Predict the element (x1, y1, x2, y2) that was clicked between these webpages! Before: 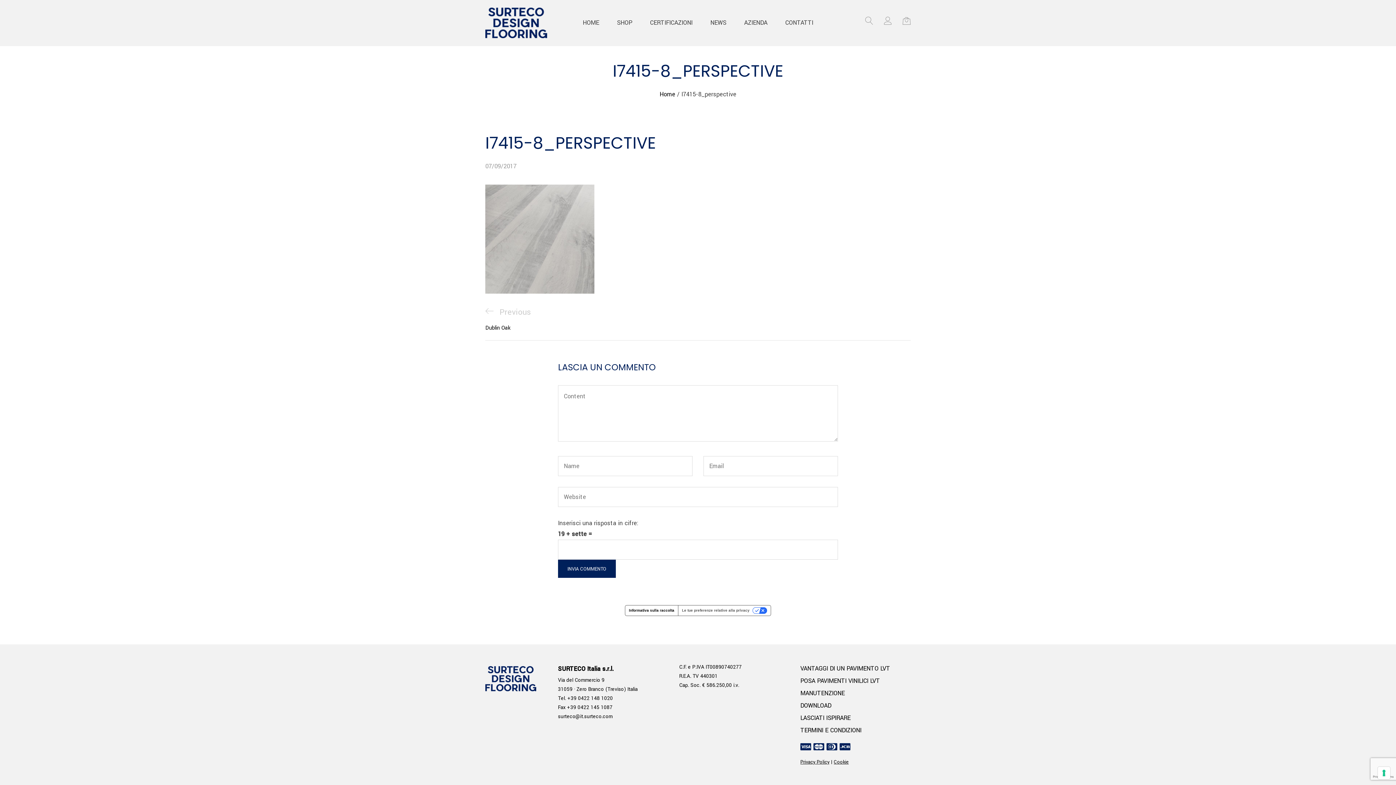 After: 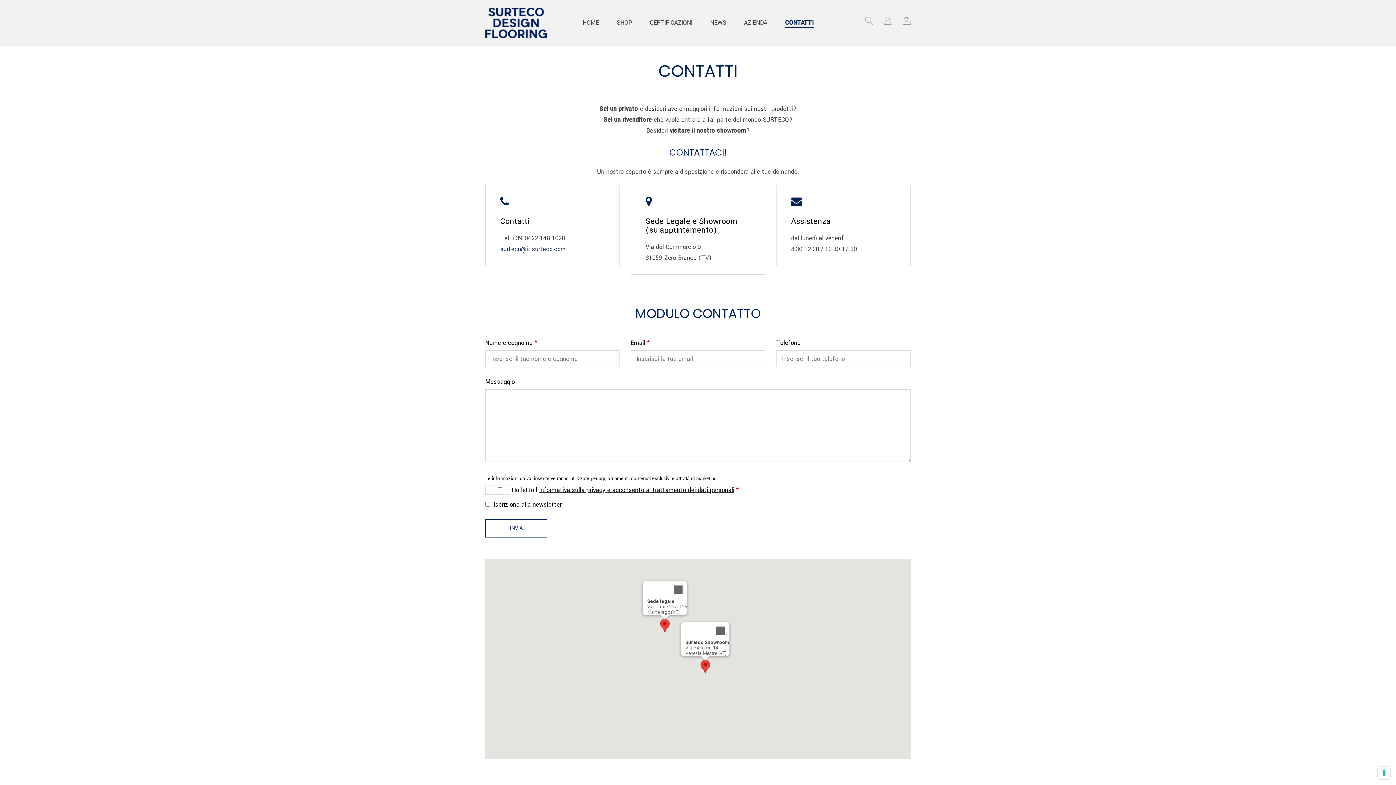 Action: label: CONTATTI bbox: (785, 19, 813, 26)